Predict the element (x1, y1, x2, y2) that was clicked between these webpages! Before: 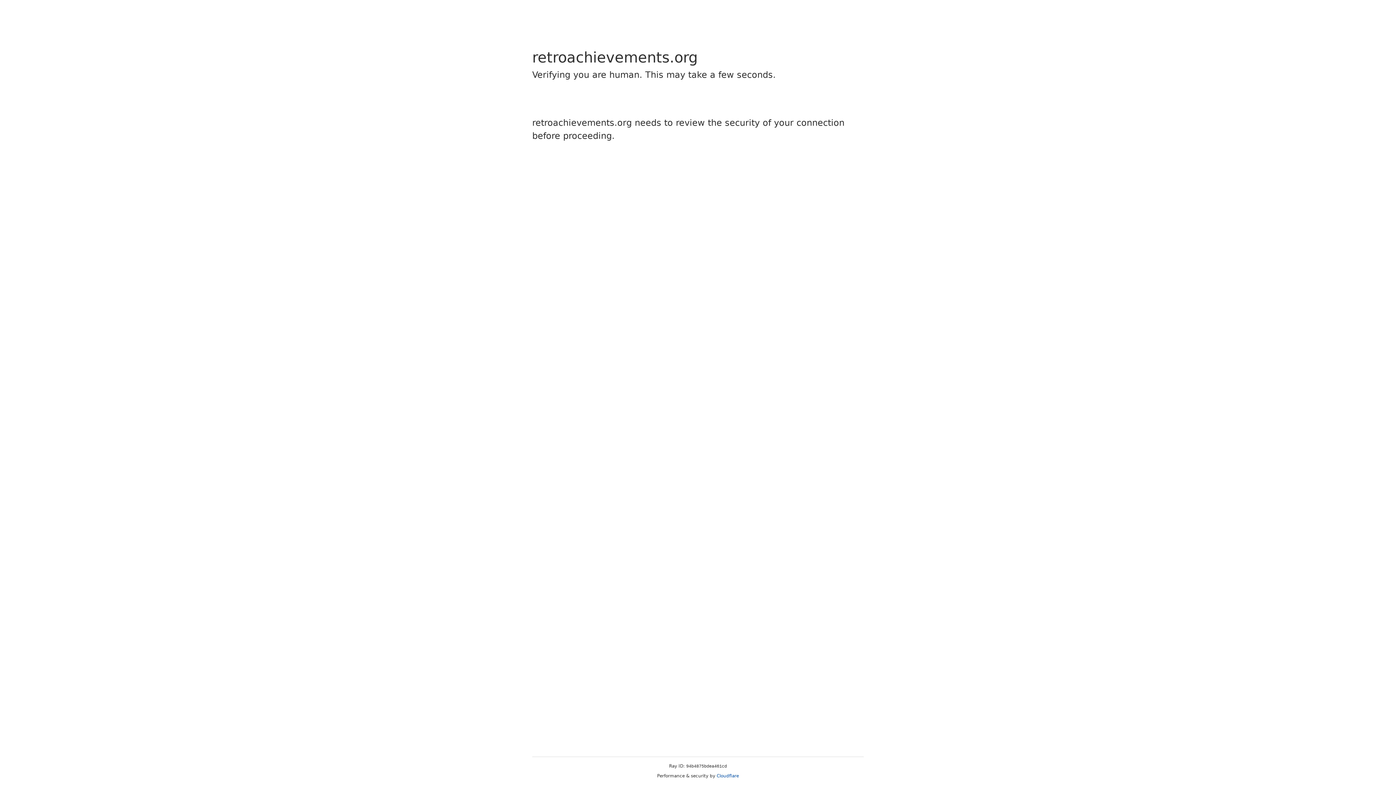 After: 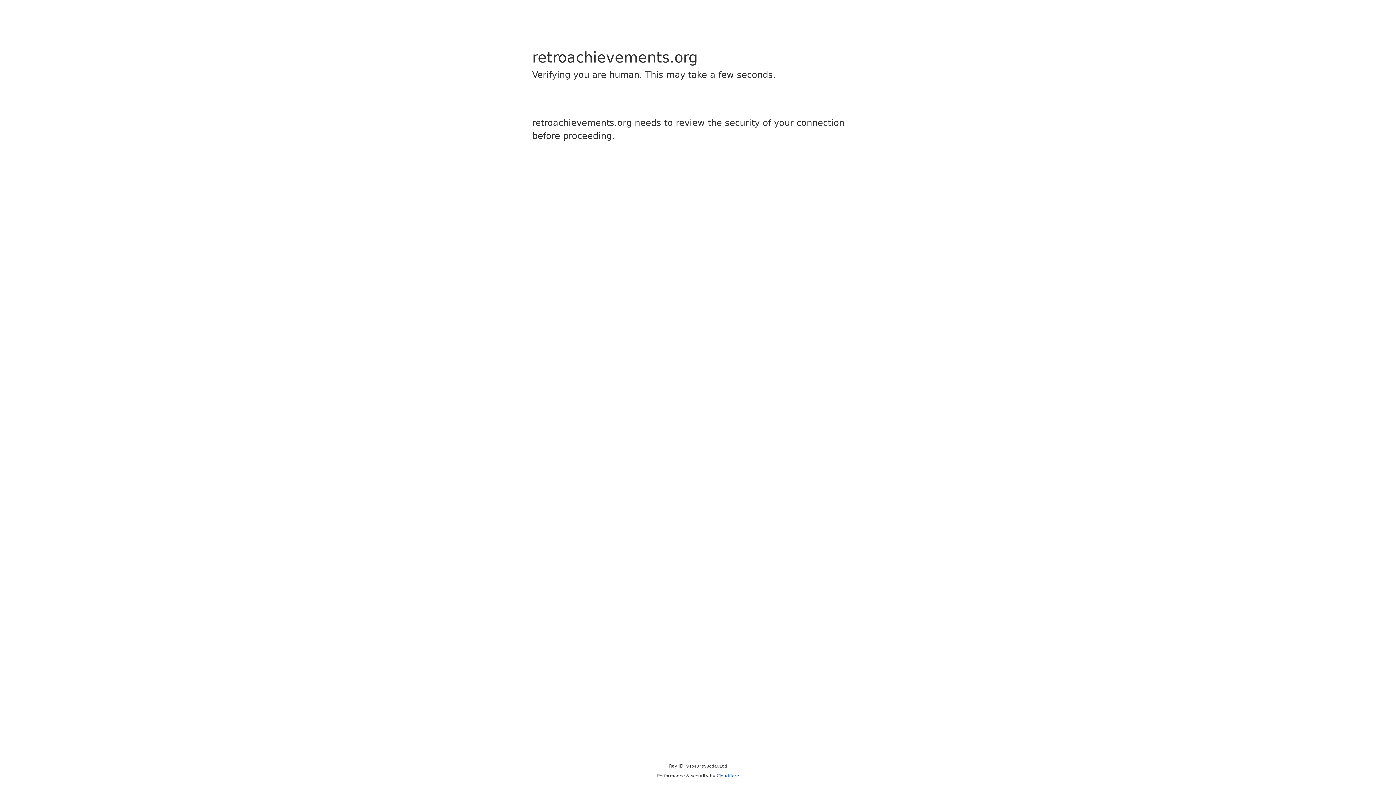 Action: bbox: (716, 773, 739, 778) label: Cloudflare